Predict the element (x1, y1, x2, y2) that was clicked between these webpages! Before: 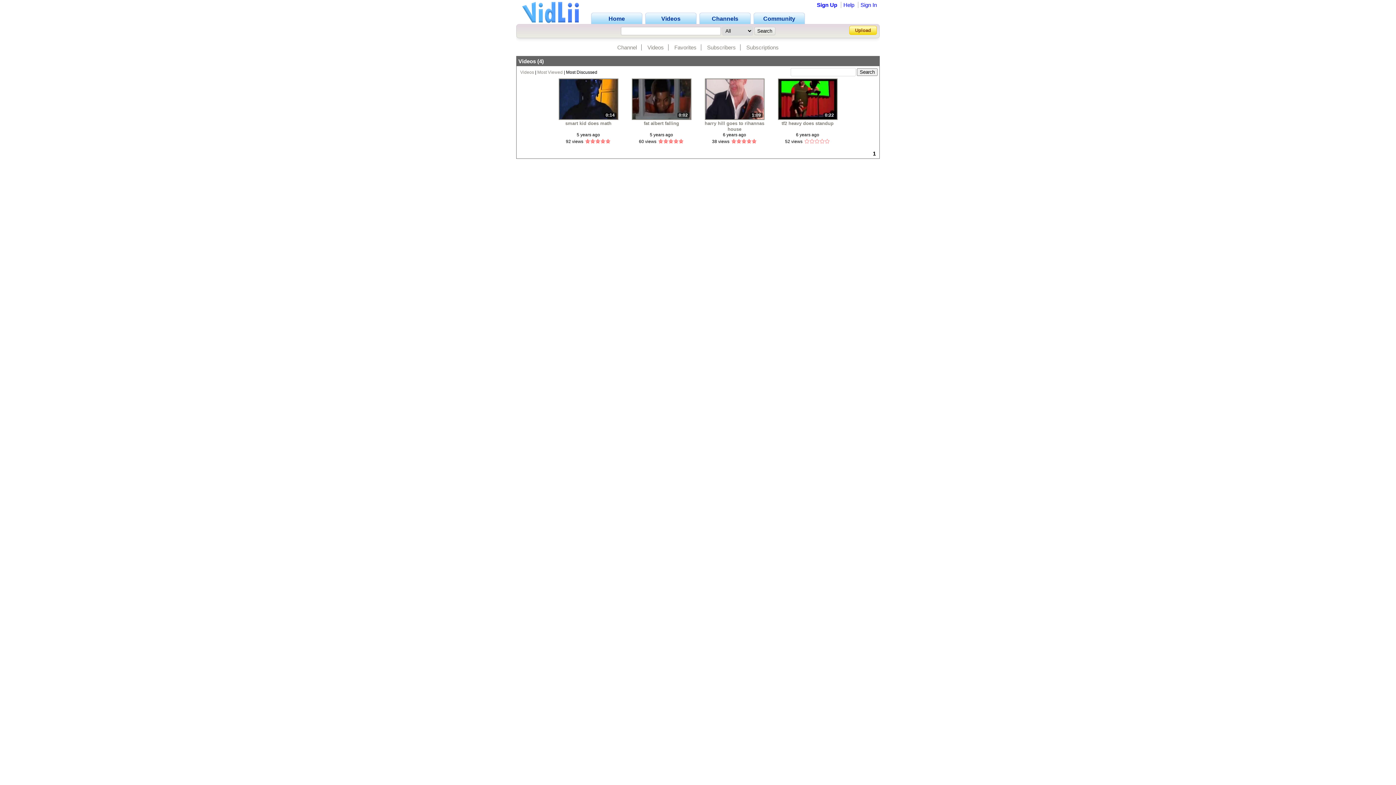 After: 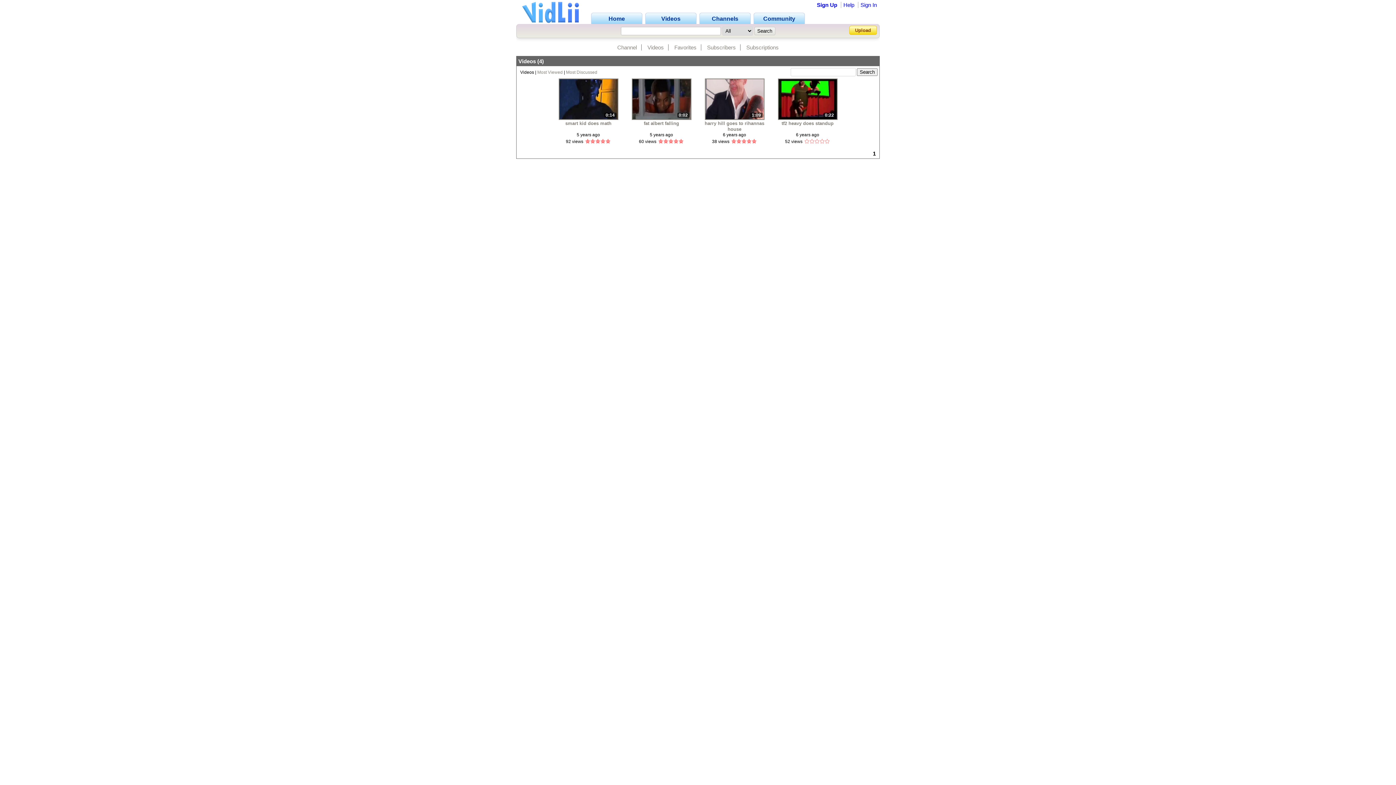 Action: label: Videos bbox: (643, 44, 668, 50)